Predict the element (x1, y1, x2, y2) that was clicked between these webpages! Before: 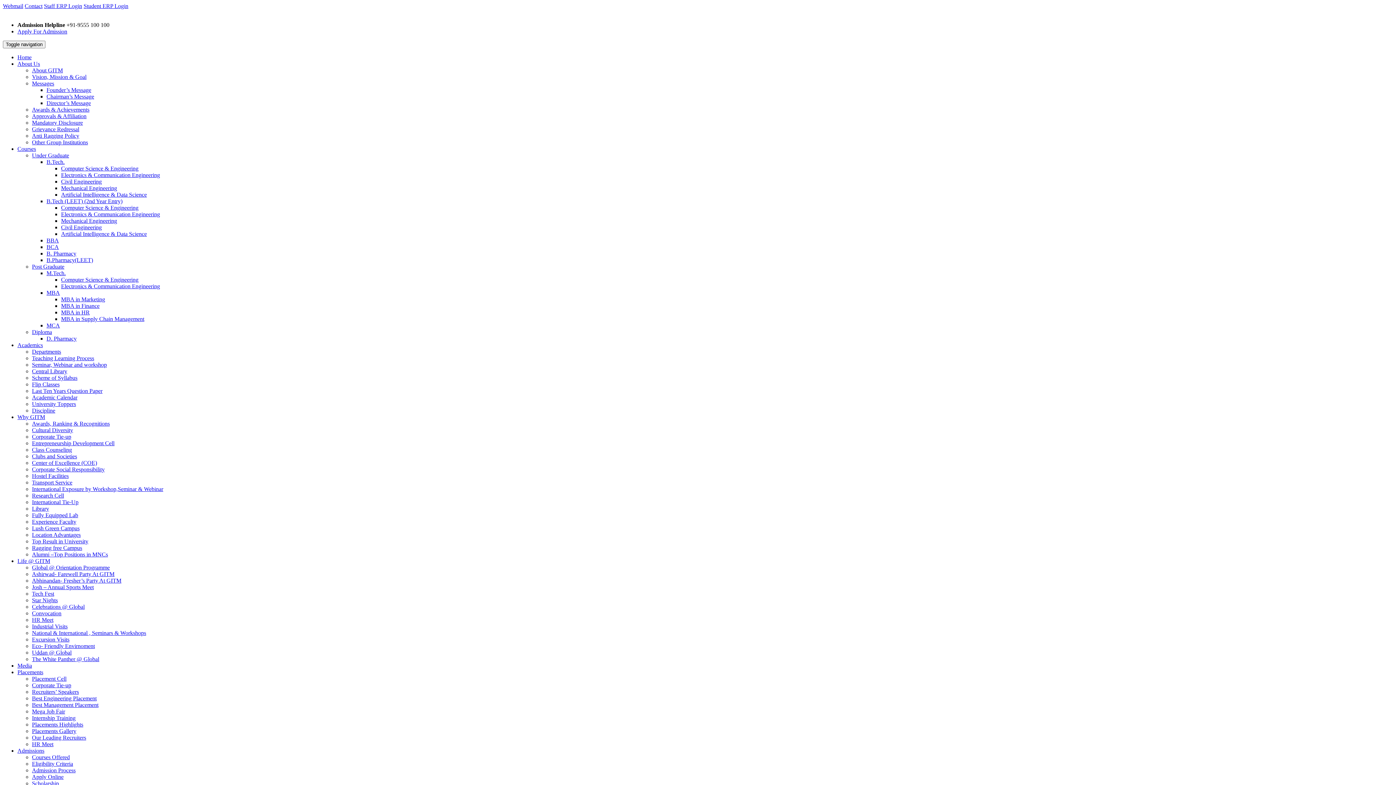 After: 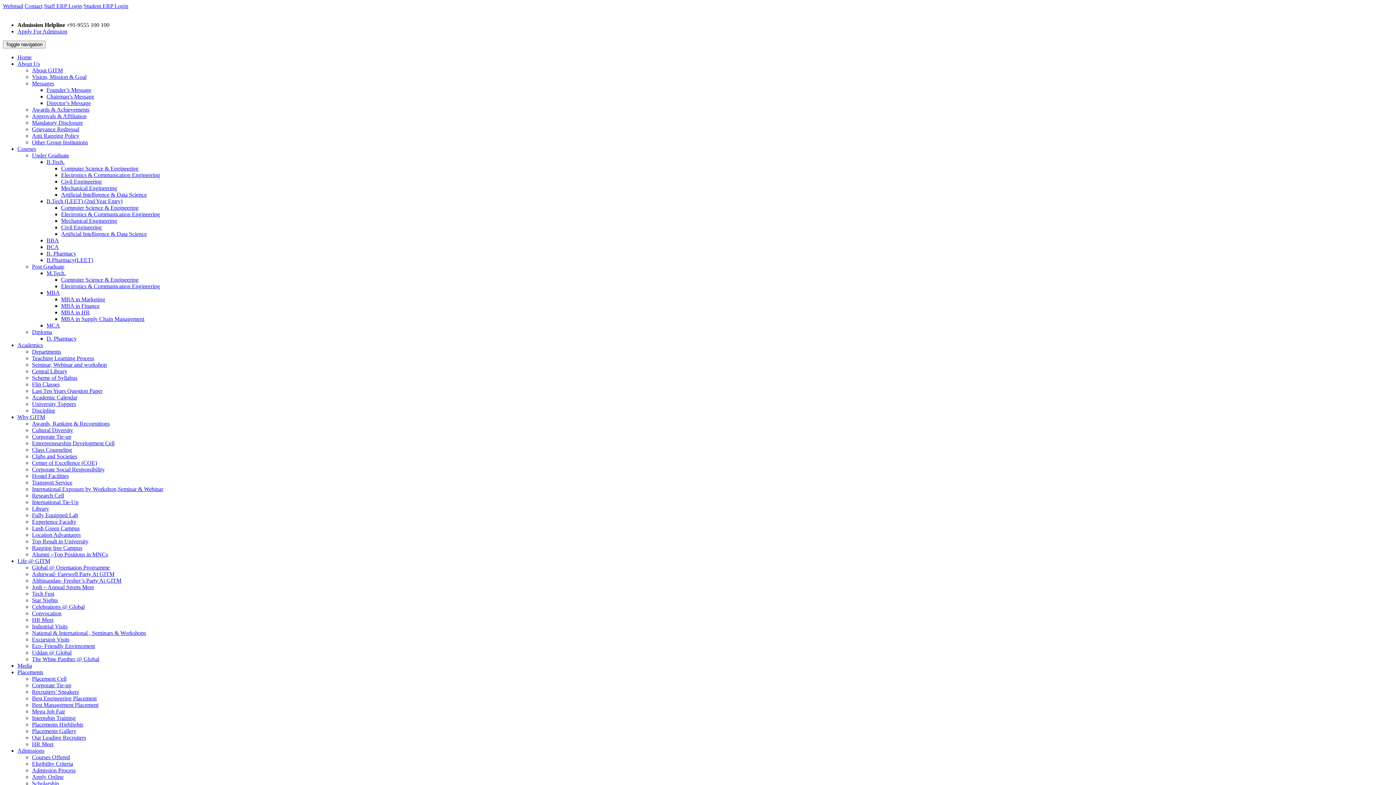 Action: label: Discipline bbox: (32, 407, 55, 413)